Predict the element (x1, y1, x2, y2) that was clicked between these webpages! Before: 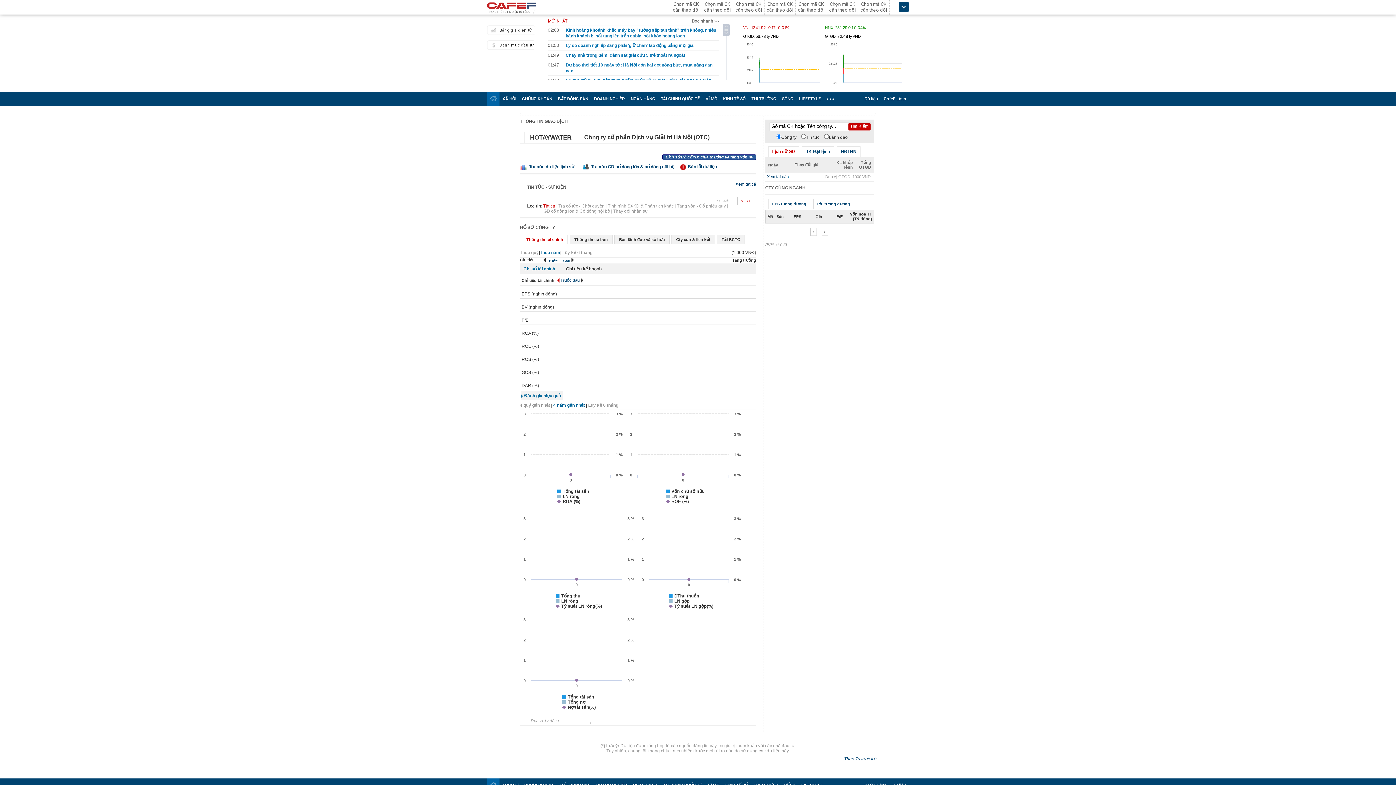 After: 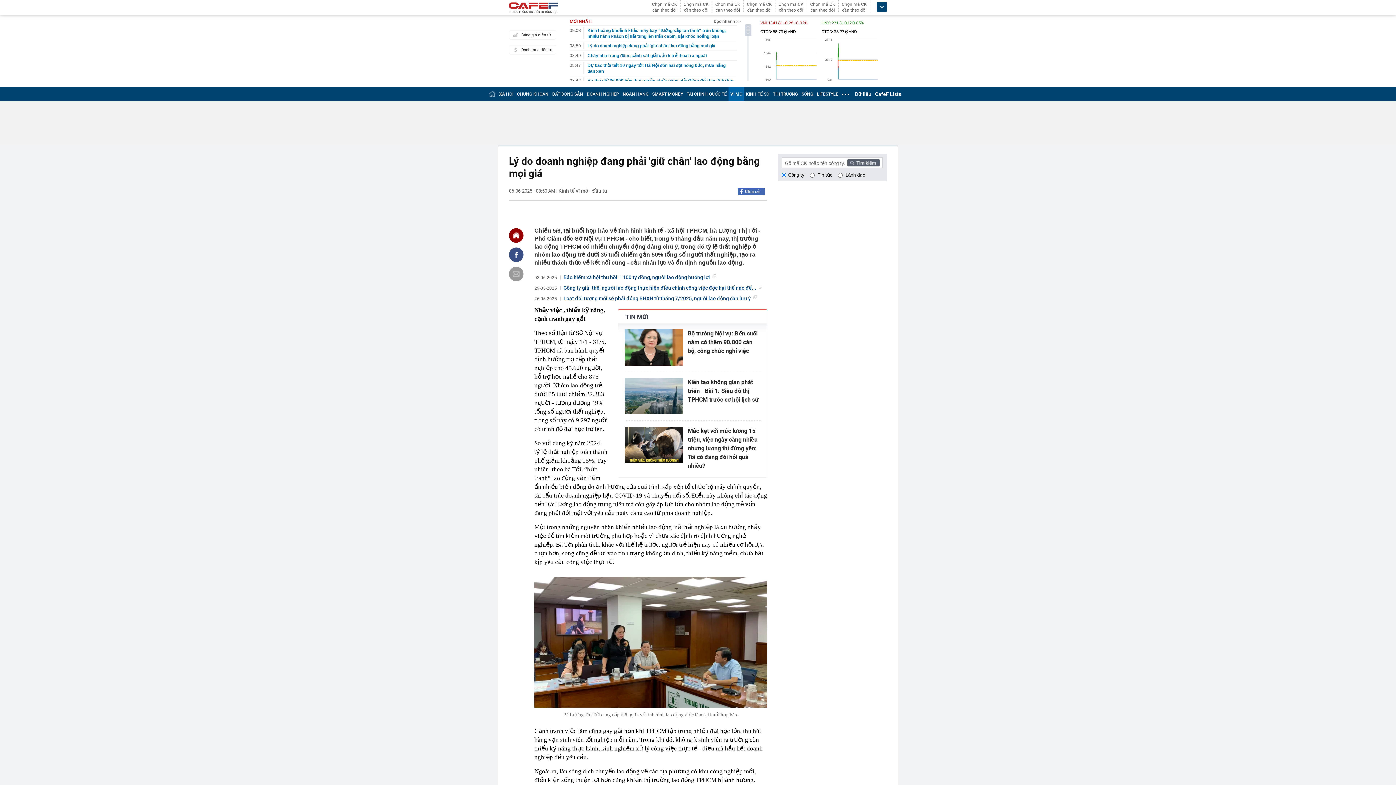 Action: bbox: (565, 42, 693, 48) label: Lý do doanh nghiệp đang phải 'giữ chân' lao động bằng mọi giá